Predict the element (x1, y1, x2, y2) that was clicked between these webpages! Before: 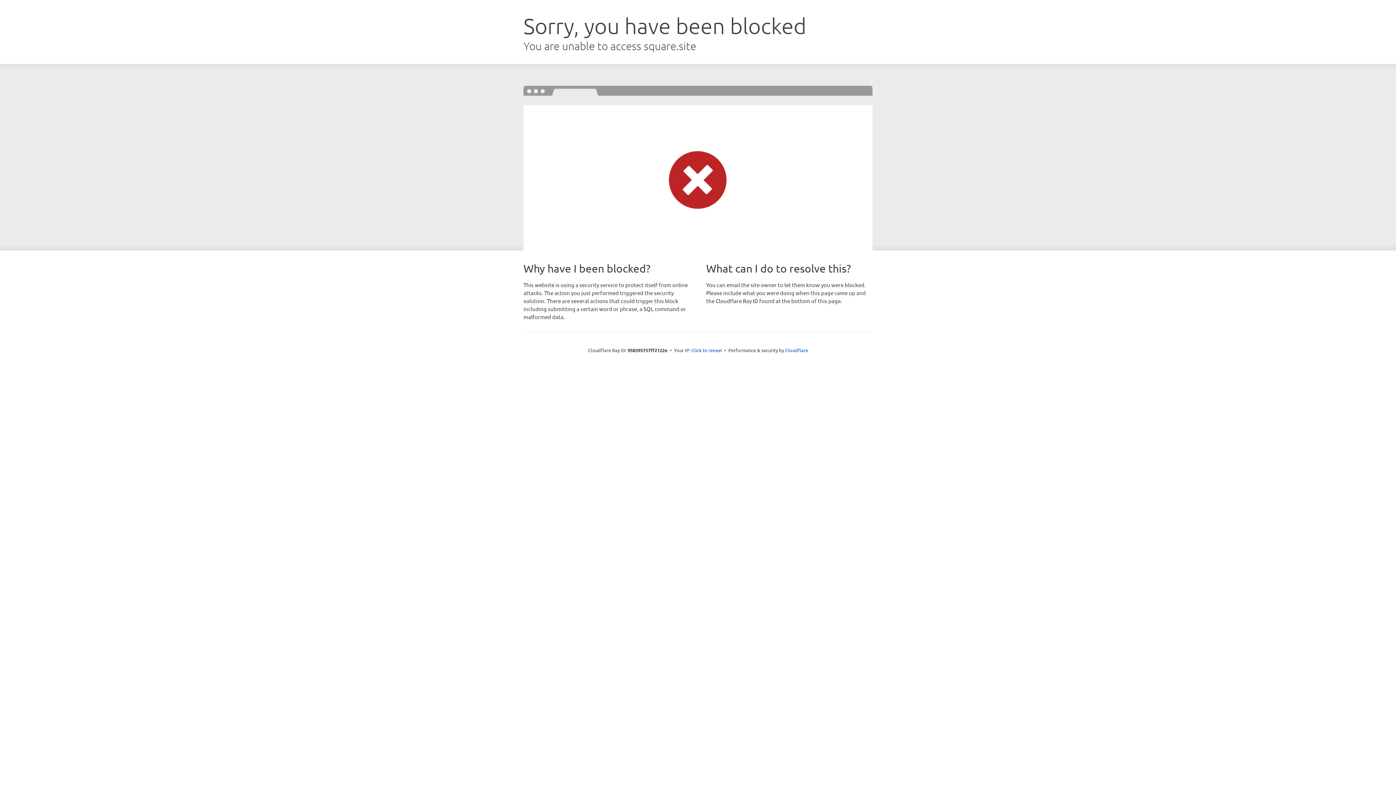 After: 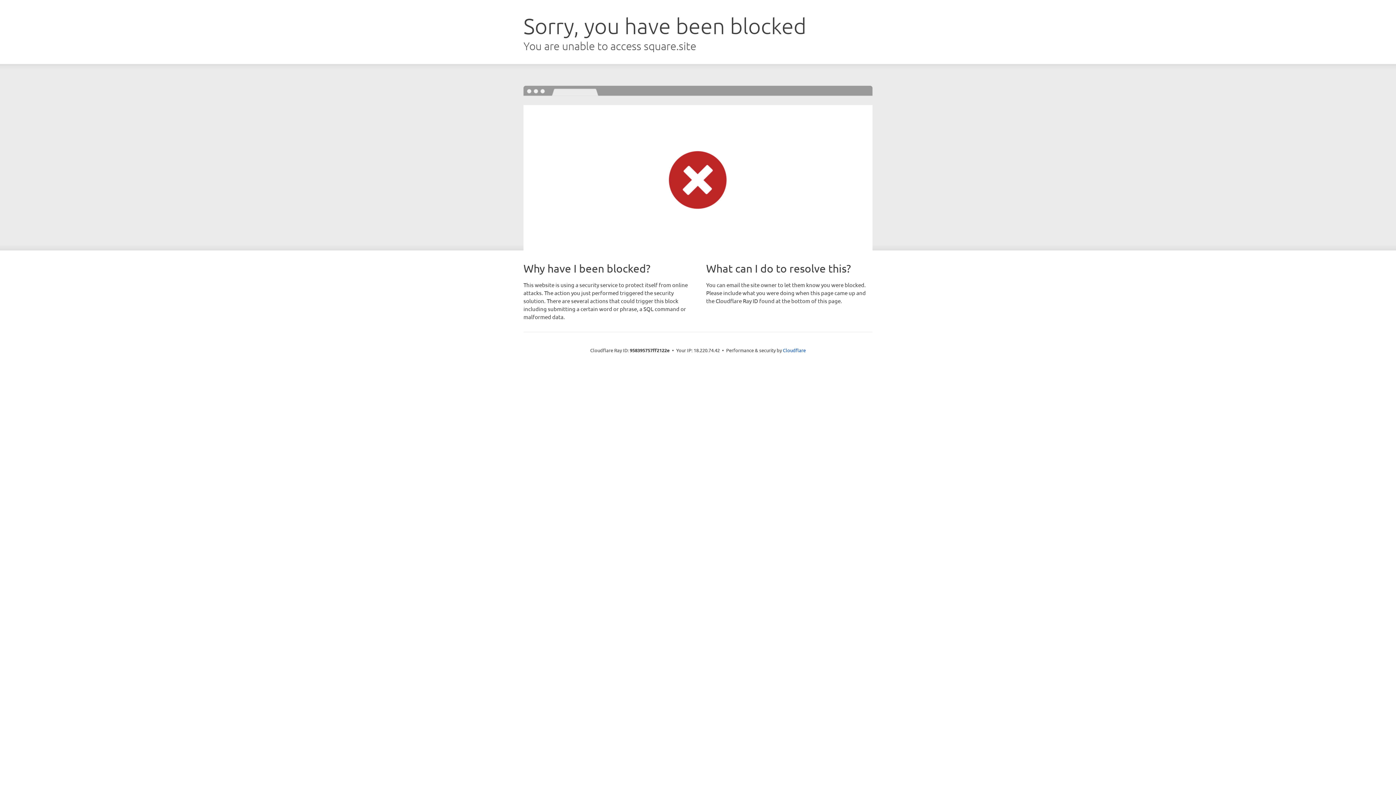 Action: label: Click to reveal bbox: (691, 346, 722, 353)